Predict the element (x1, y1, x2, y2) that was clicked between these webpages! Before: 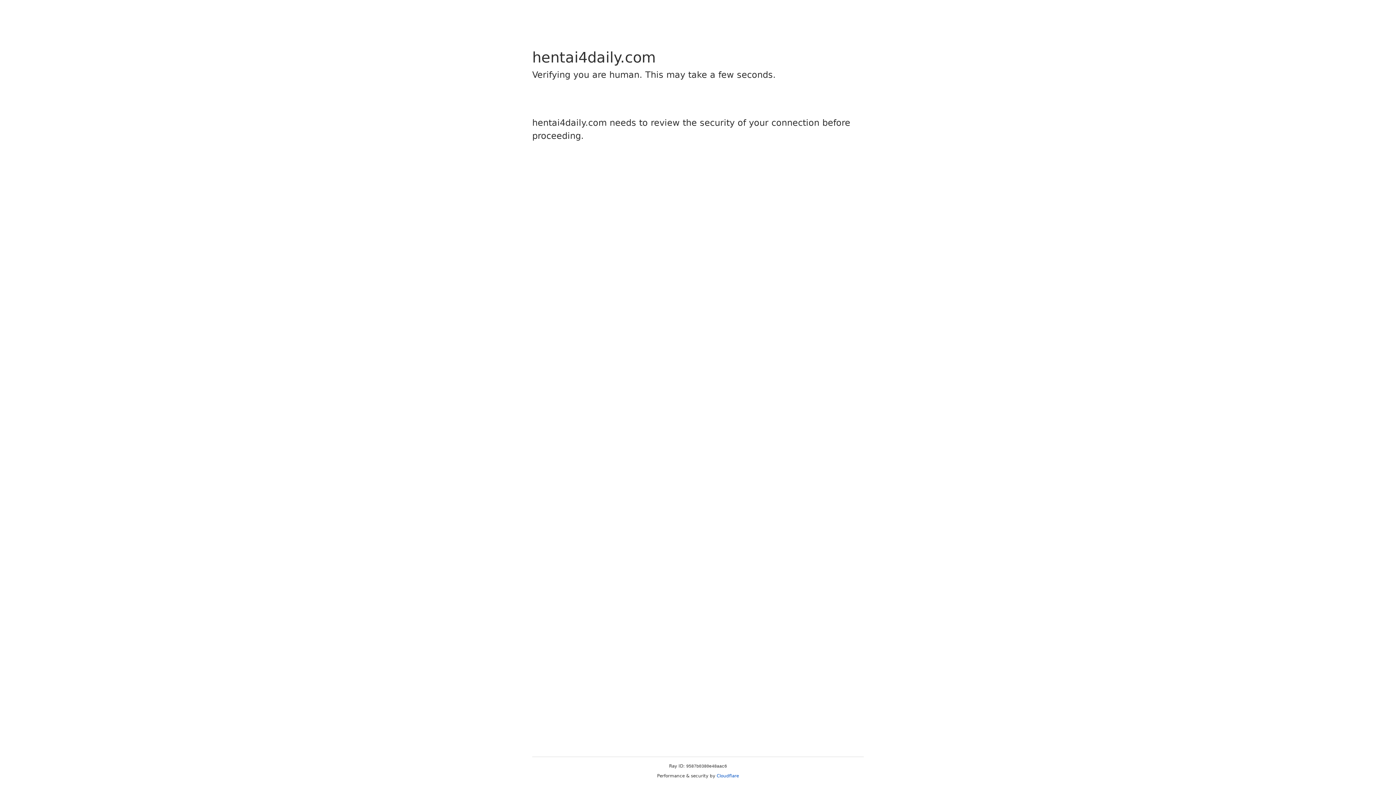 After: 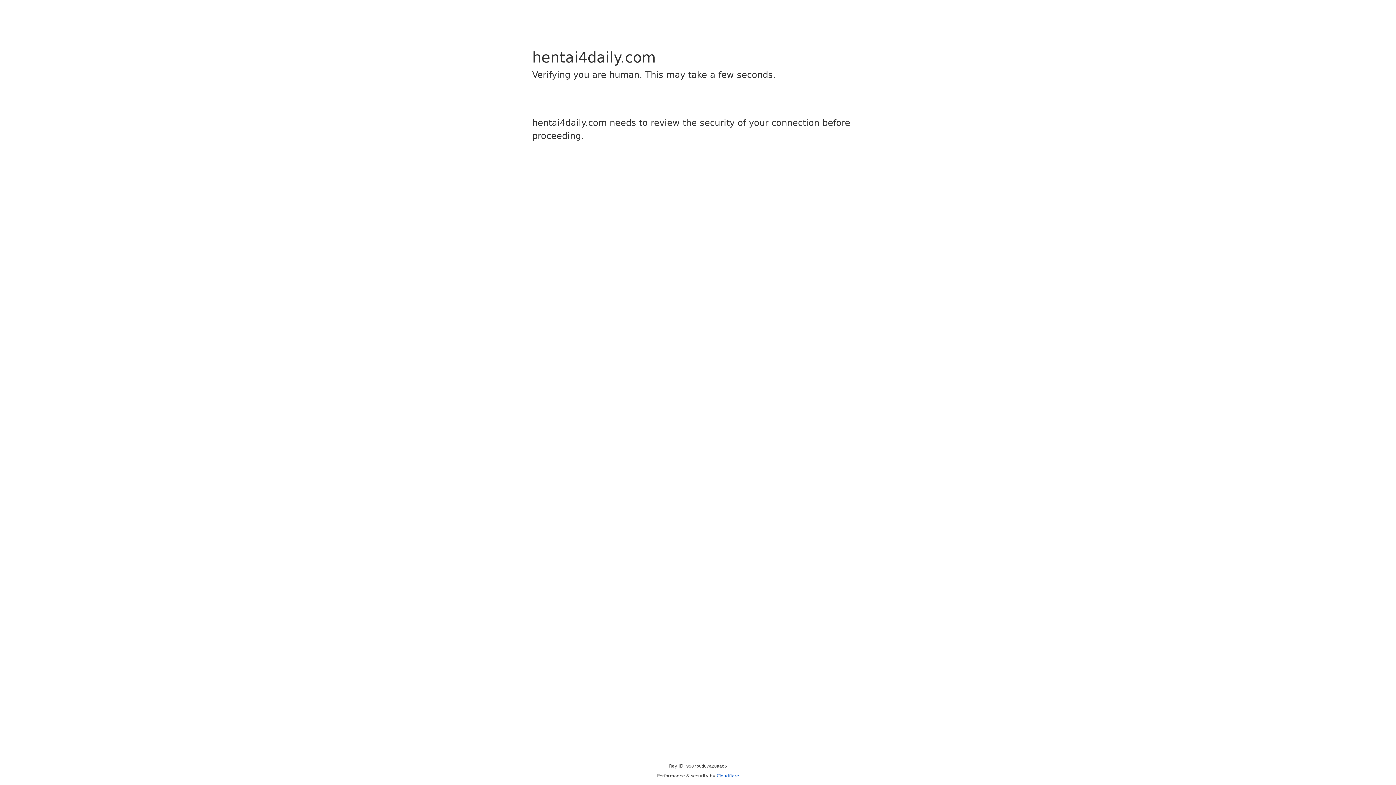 Action: label: Cloudflare bbox: (716, 773, 739, 778)